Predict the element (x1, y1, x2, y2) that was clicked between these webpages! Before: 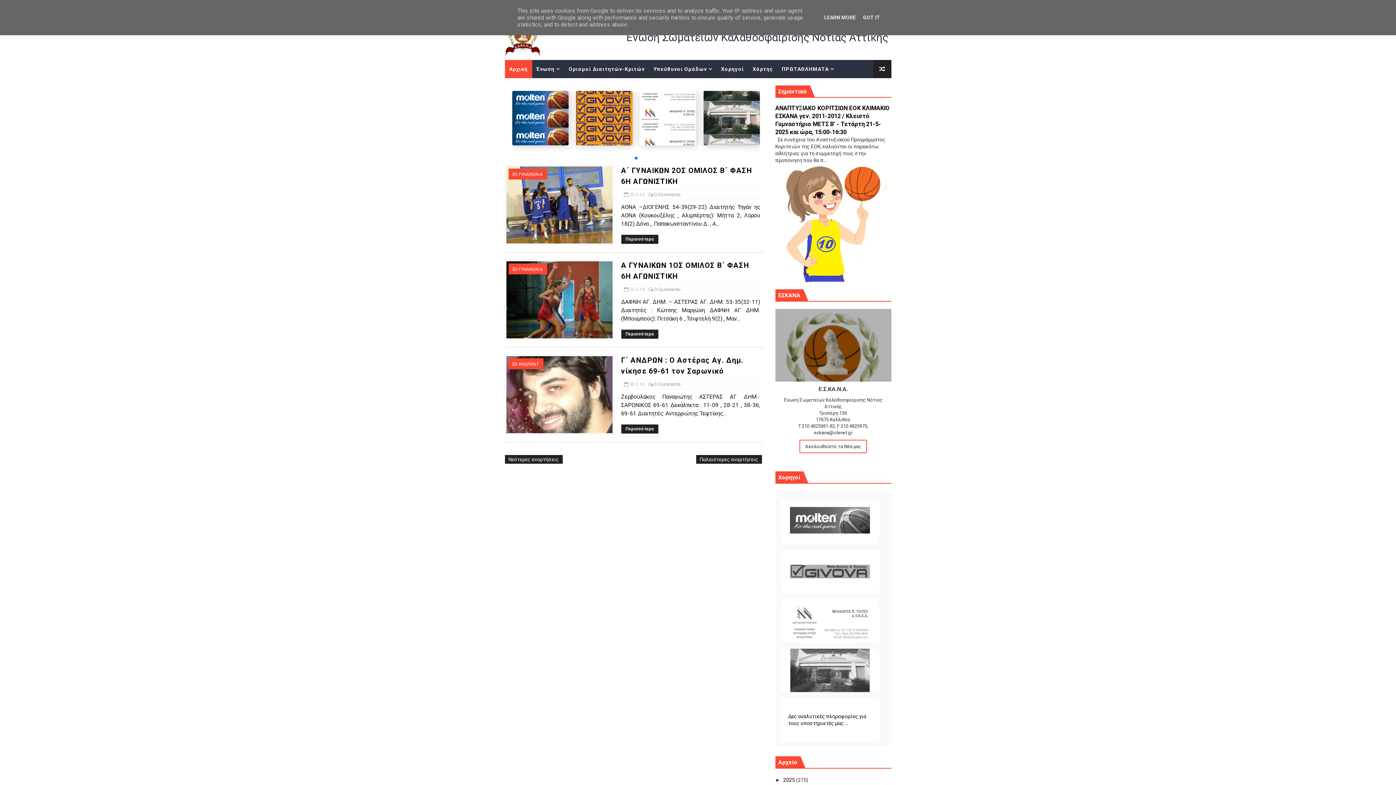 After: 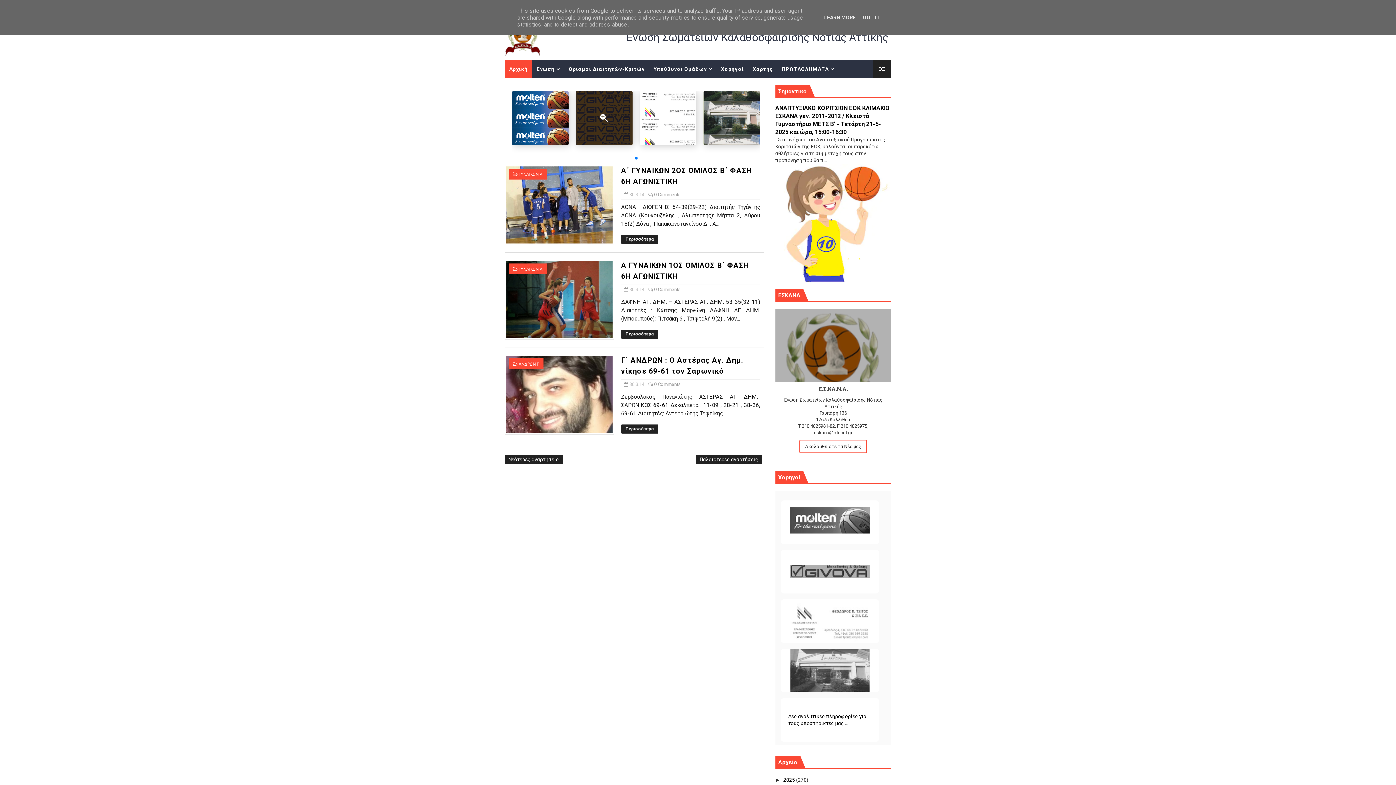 Action: bbox: (576, 90, 632, 145)